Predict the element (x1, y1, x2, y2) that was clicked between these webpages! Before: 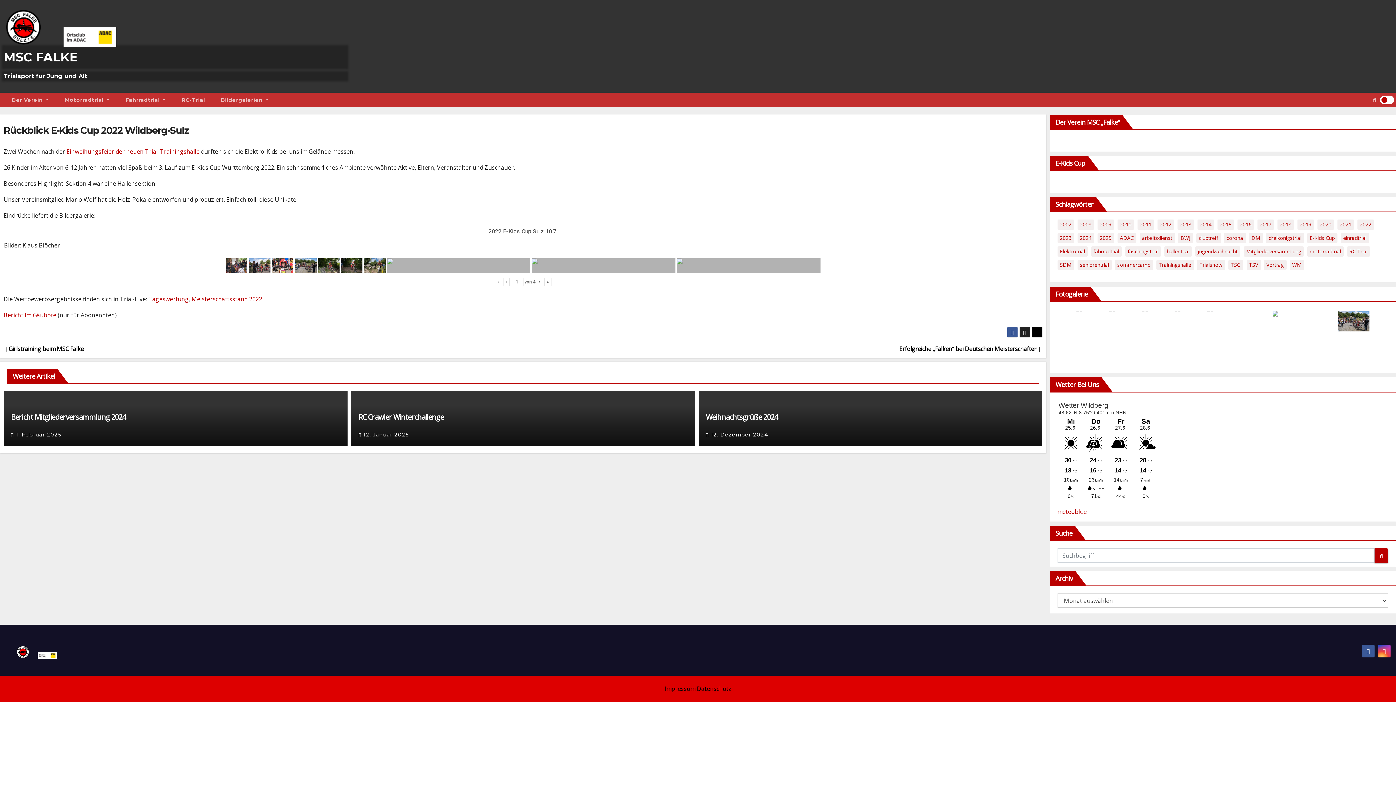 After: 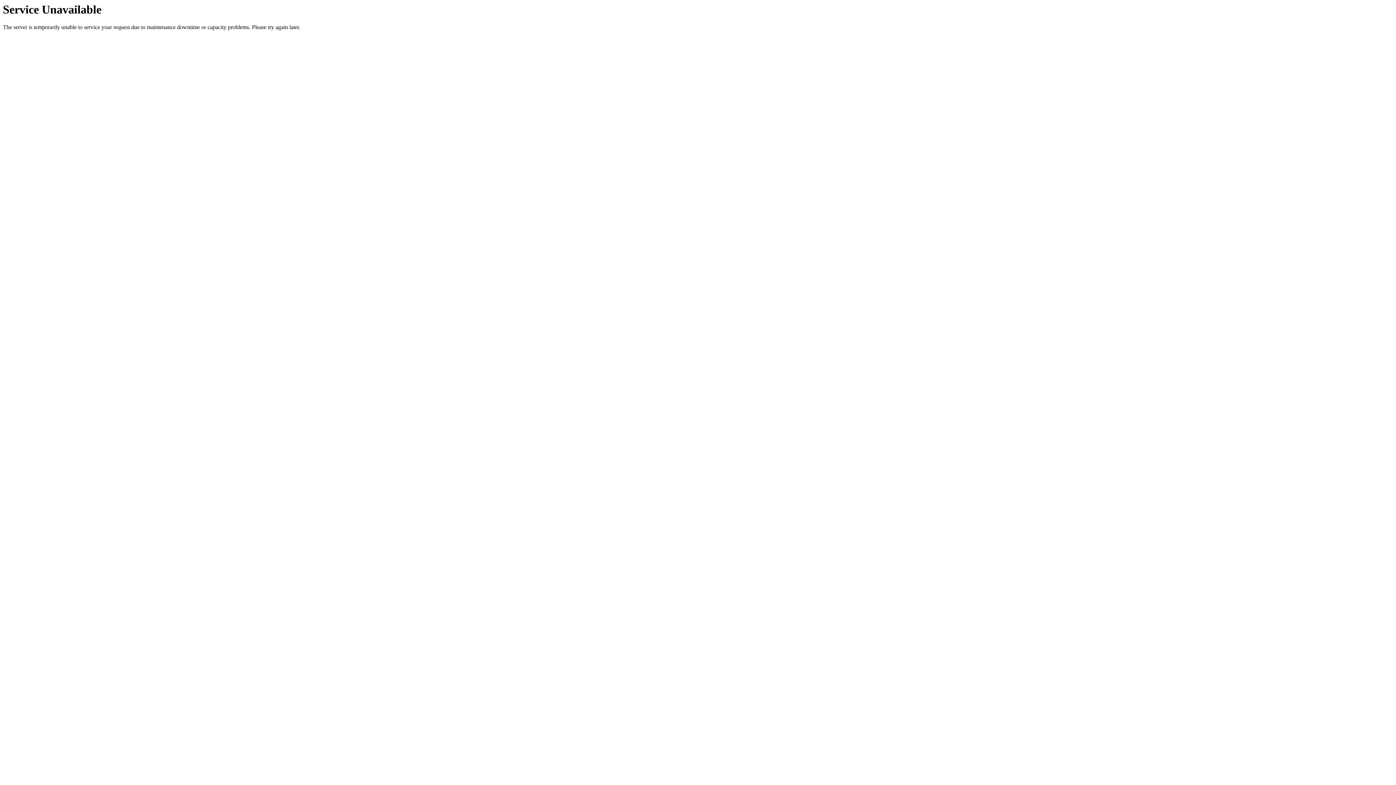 Action: bbox: (66, 147, 199, 155) label: Einweihungsfeier der neuen Trial-Trainingshalle